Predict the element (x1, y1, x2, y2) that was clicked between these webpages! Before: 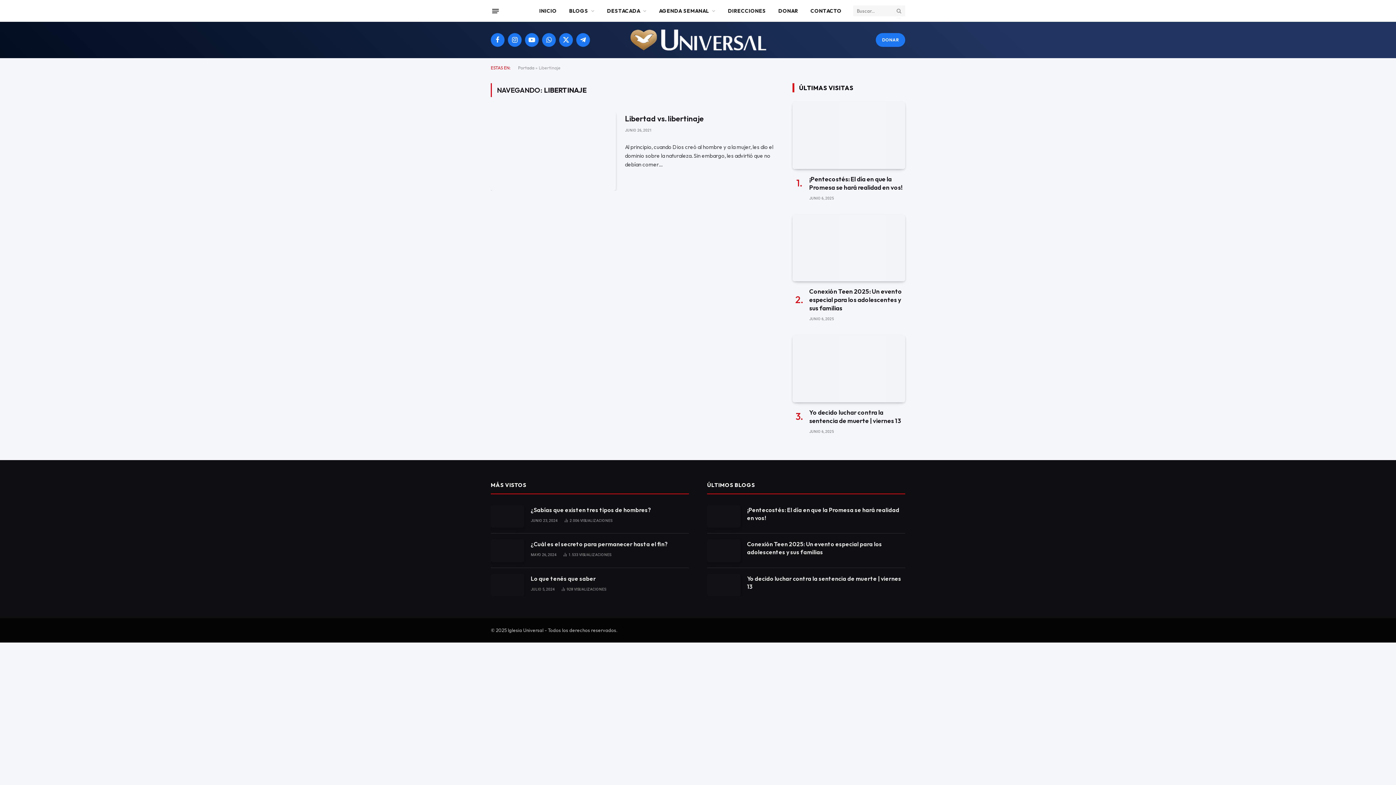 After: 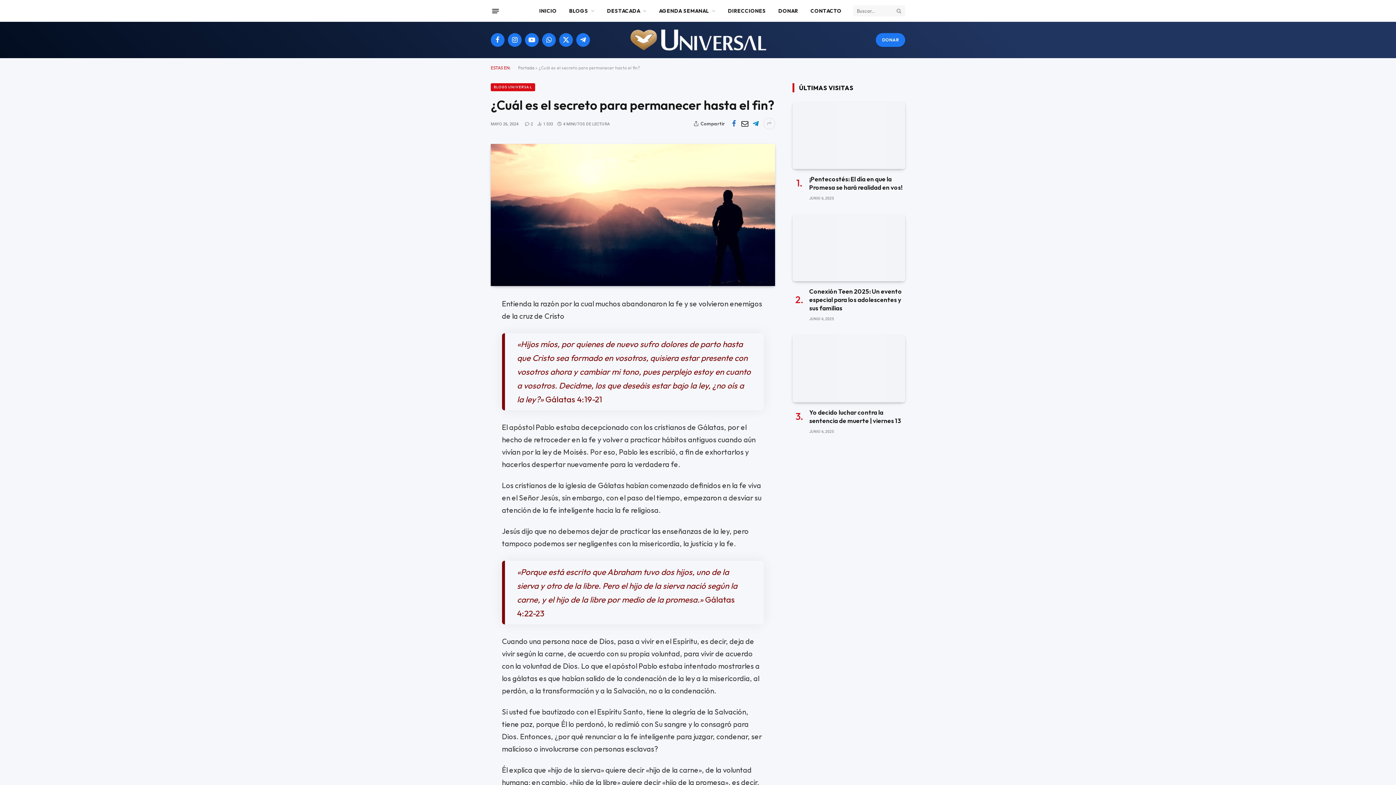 Action: bbox: (530, 540, 689, 548) label: ¿Cuál es el secreto para permanecer hasta el fin?